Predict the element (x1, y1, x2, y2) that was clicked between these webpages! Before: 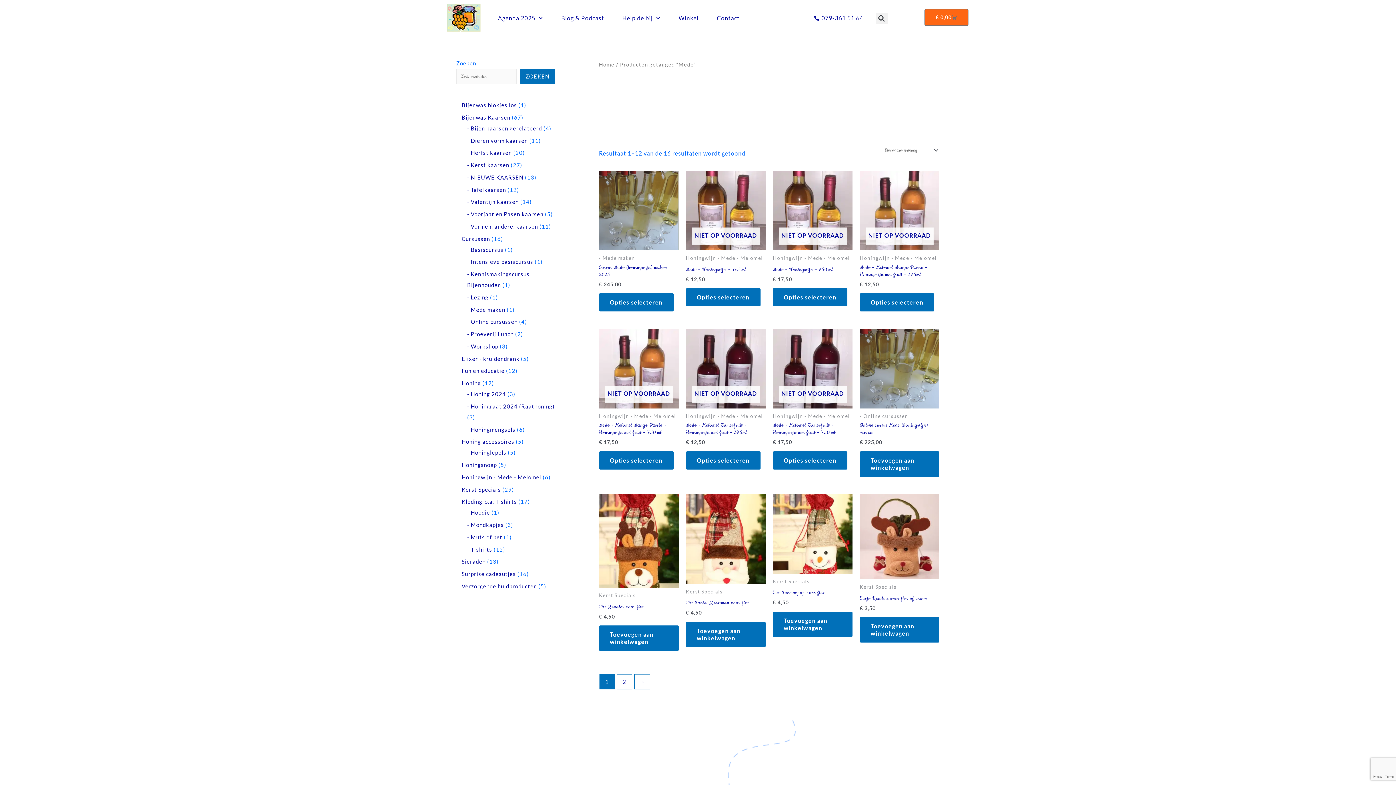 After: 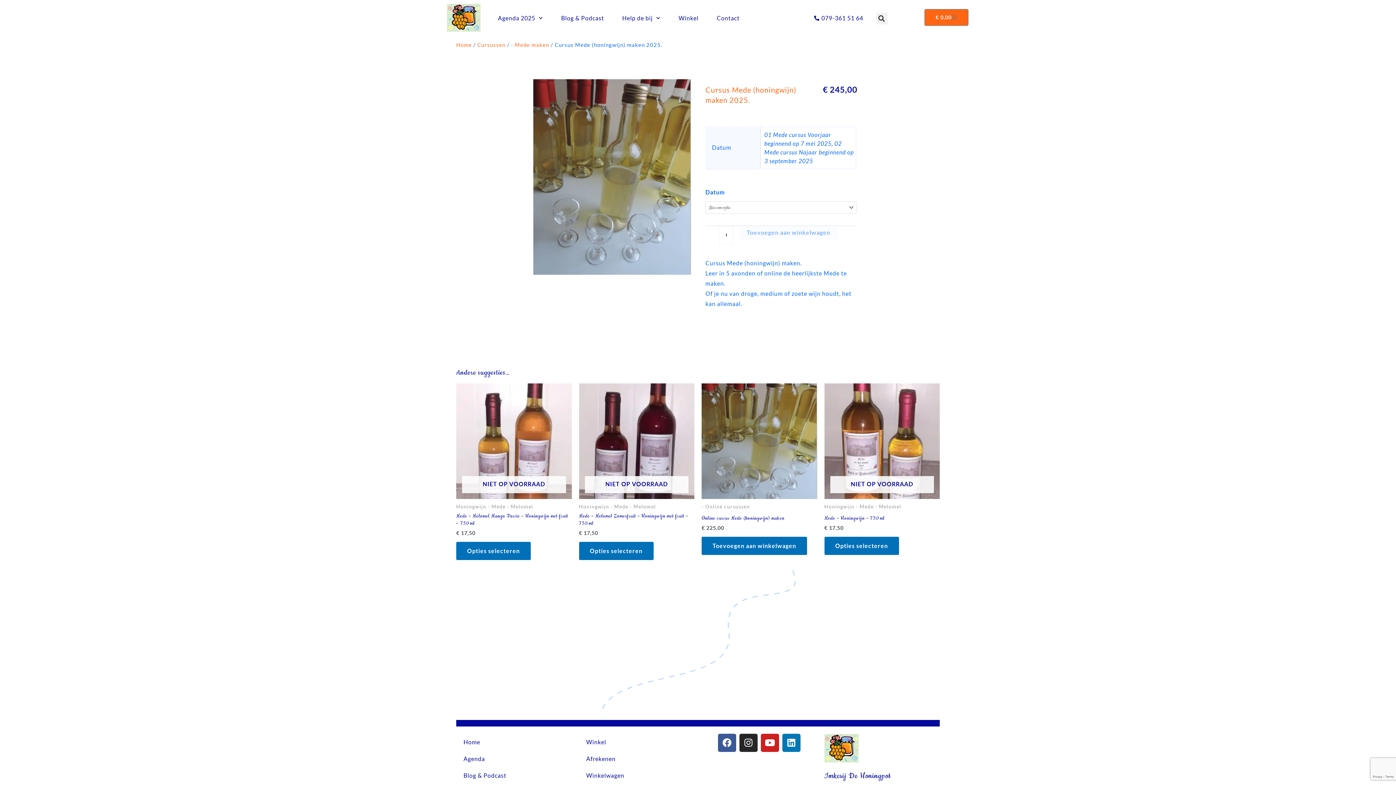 Action: label: Cursus Mede (honingwijn) maken 2025. bbox: (599, 263, 678, 281)